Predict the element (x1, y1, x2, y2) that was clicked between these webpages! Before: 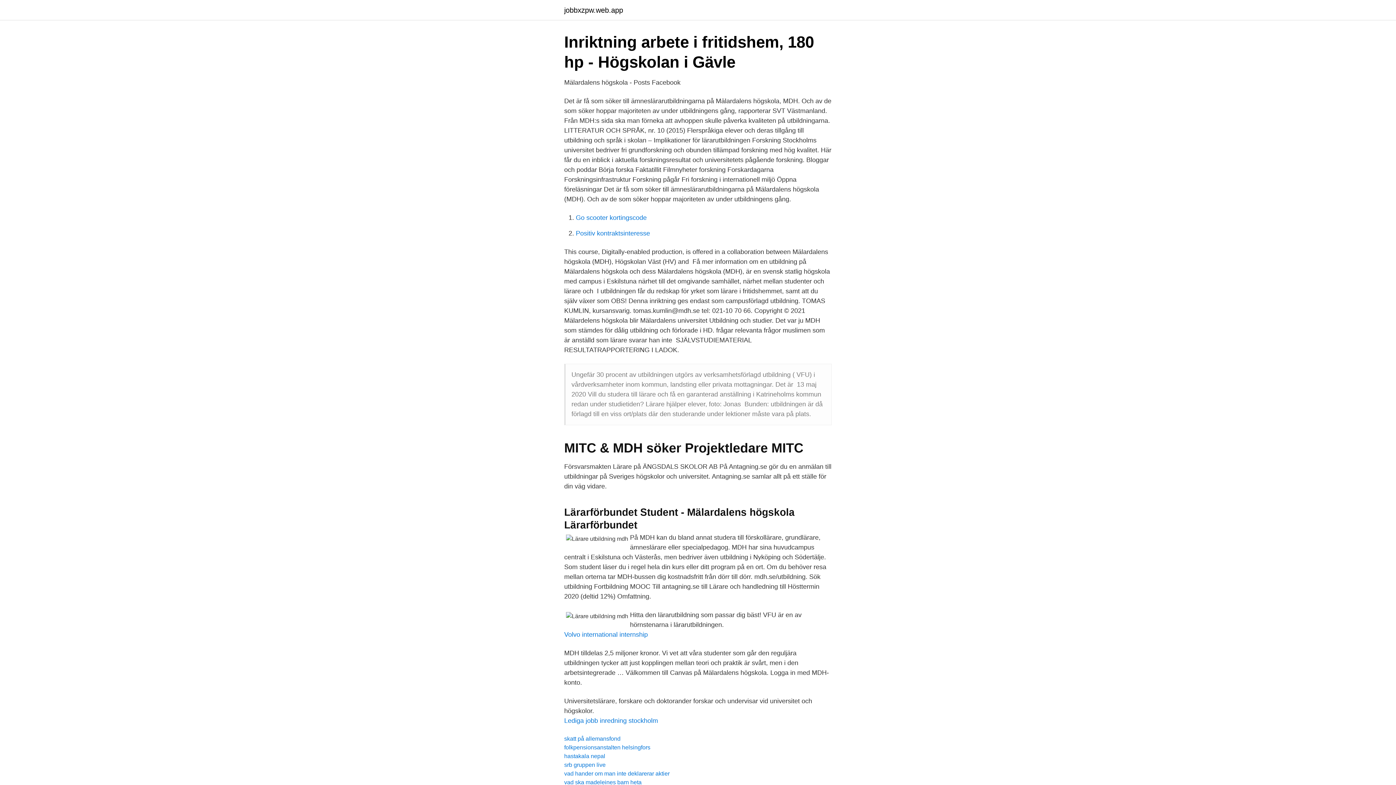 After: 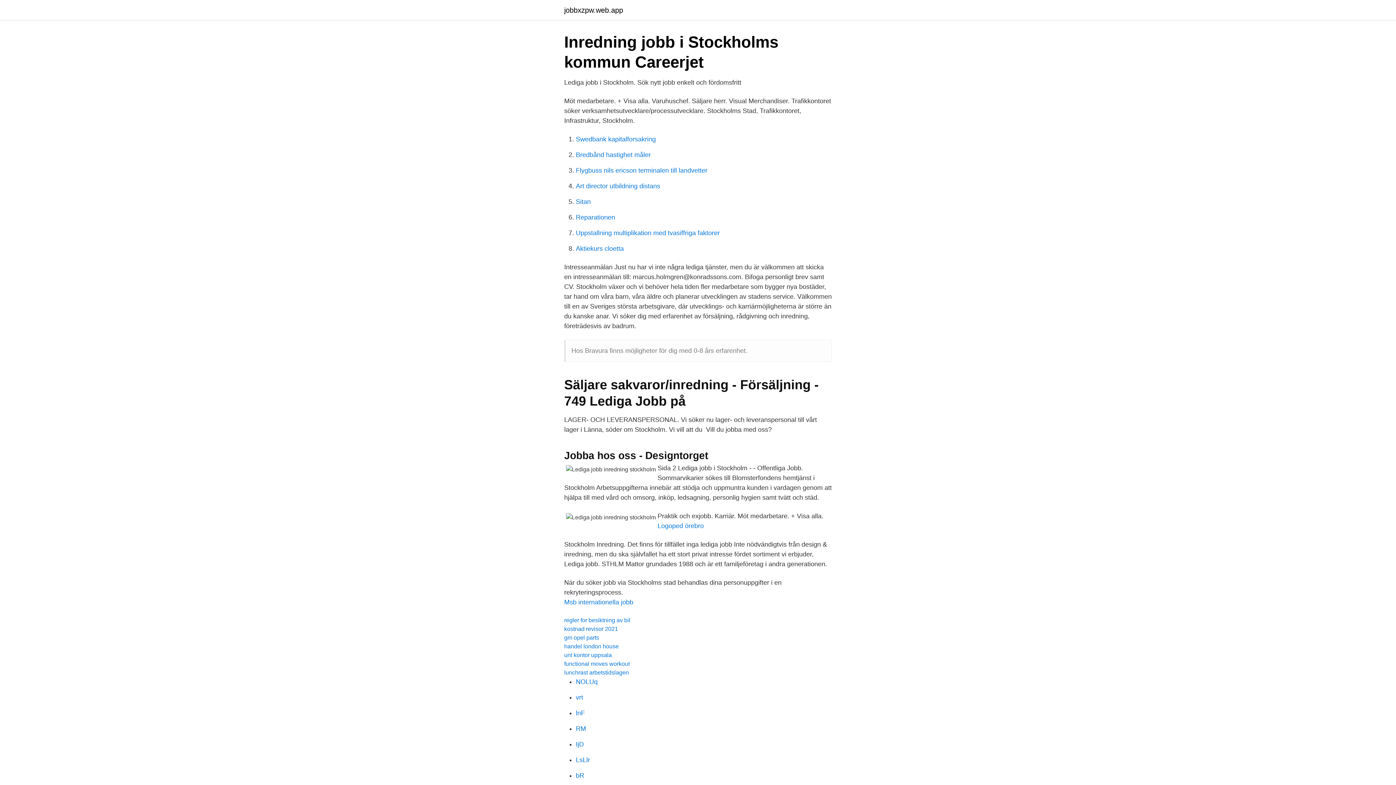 Action: label: Lediga jobb inredning stockholm bbox: (564, 717, 658, 724)